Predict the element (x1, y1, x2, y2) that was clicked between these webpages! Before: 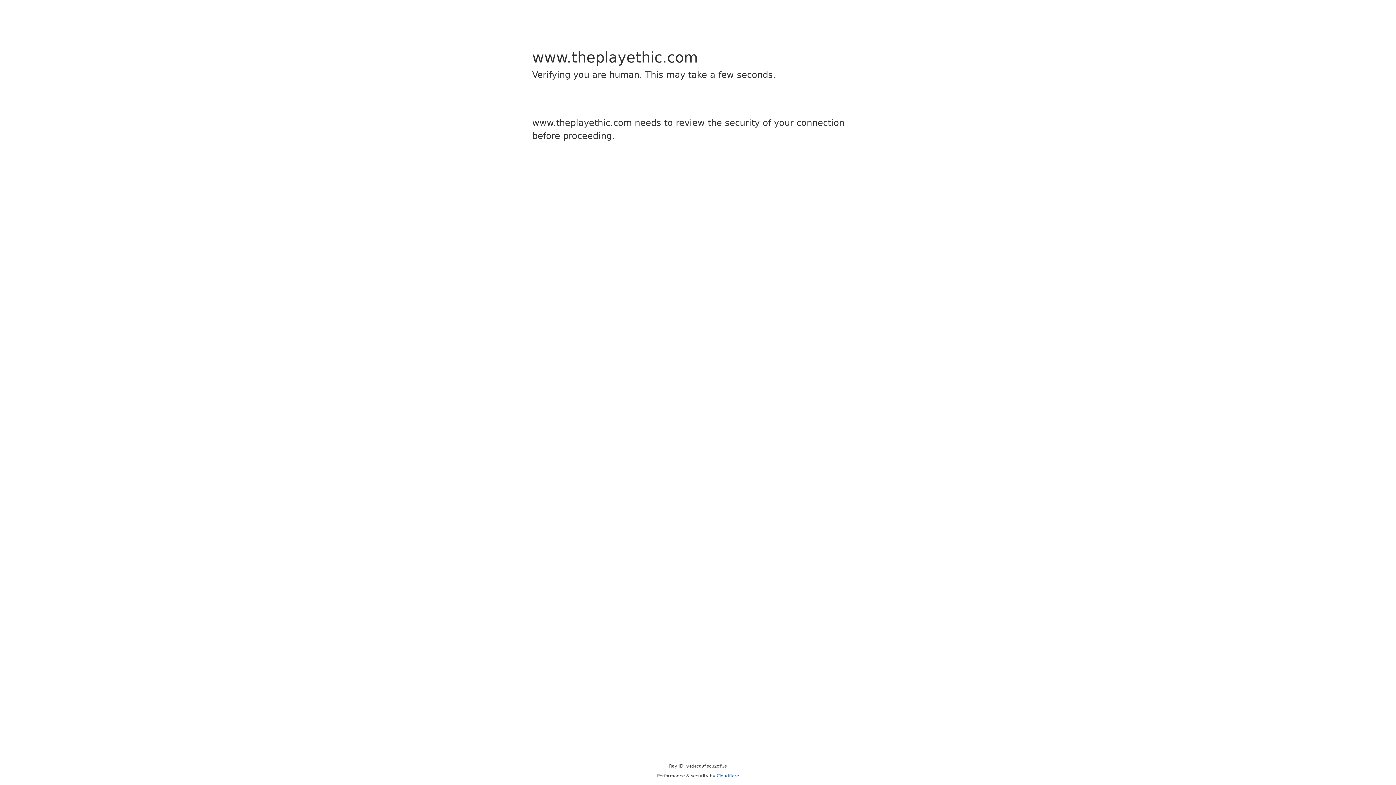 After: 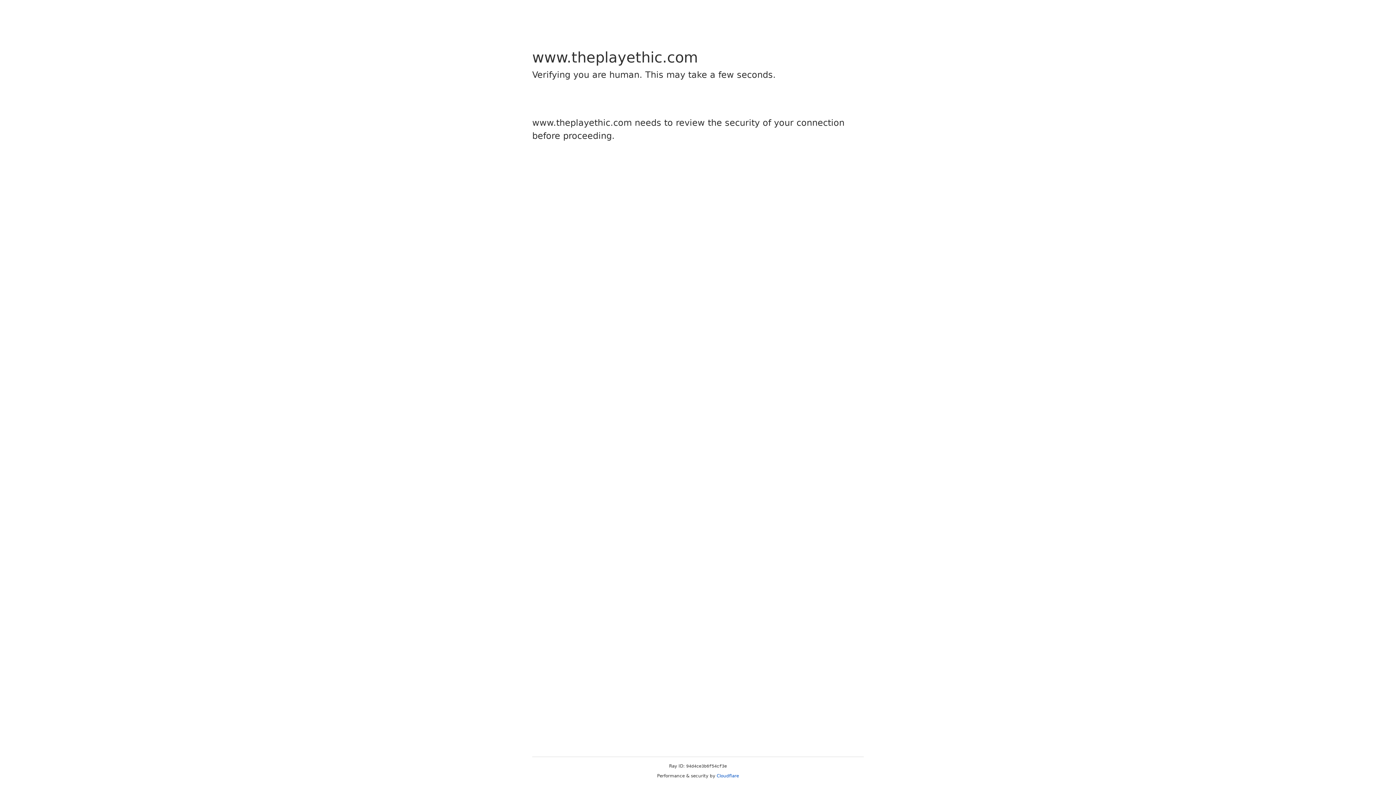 Action: bbox: (716, 773, 739, 778) label: Cloudflare